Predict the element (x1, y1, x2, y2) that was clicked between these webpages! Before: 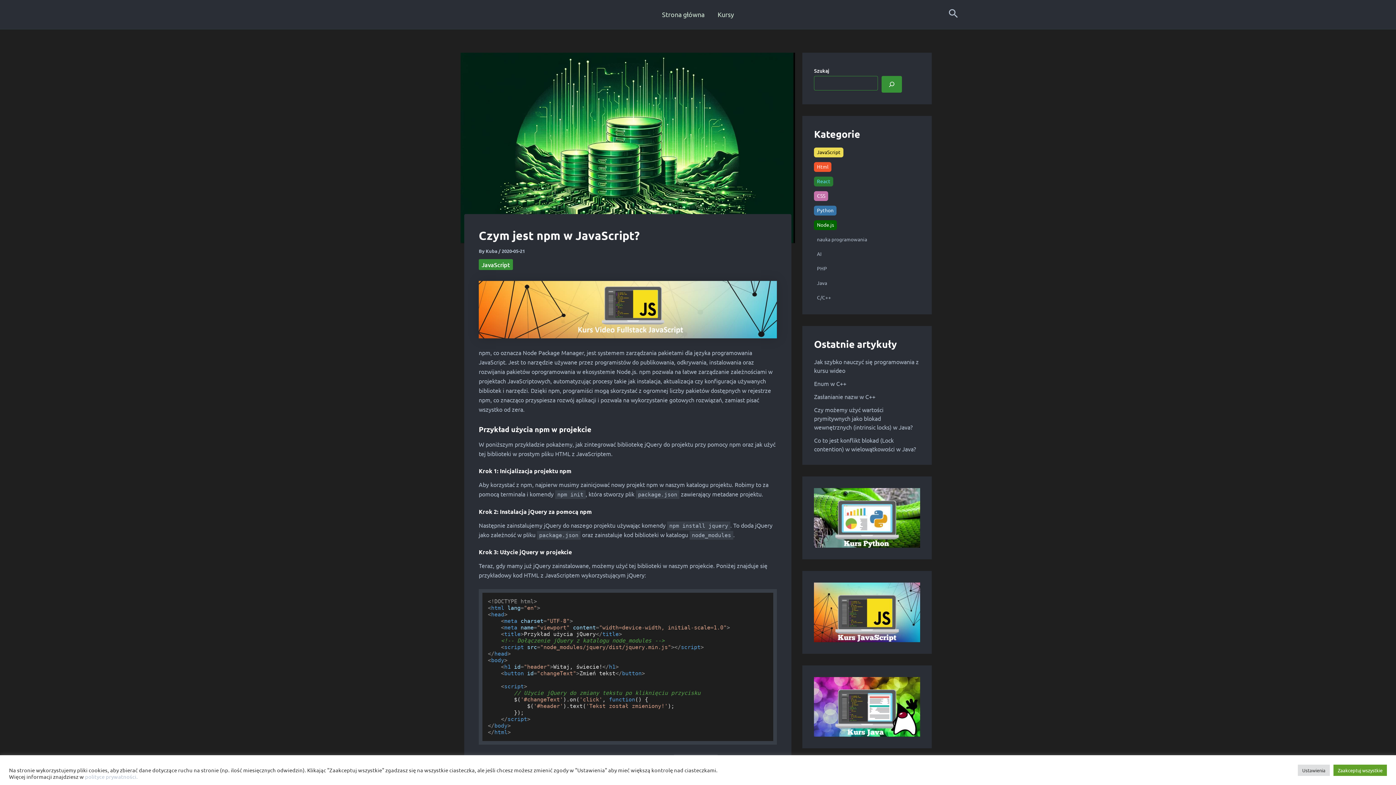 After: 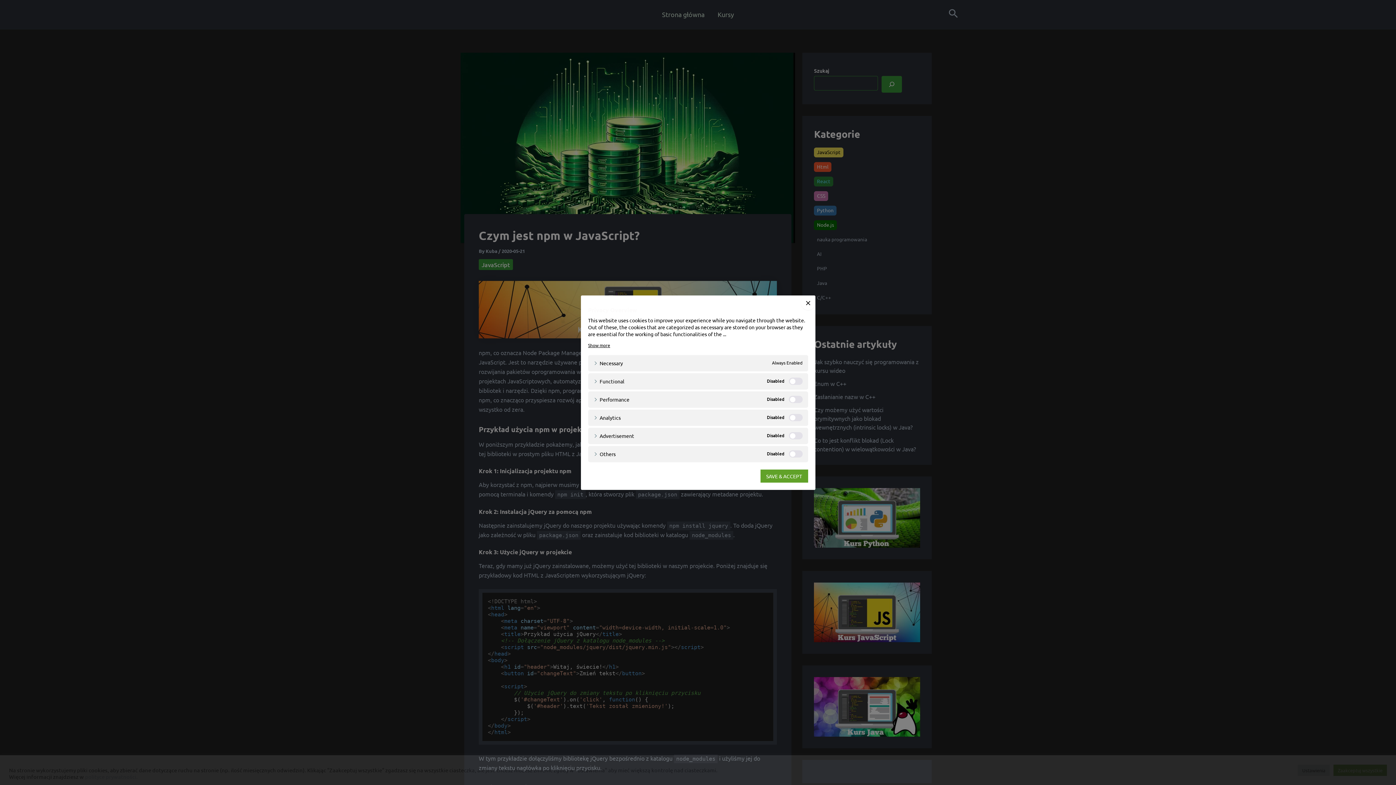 Action: bbox: (1298, 764, 1330, 776) label: Ustawienia